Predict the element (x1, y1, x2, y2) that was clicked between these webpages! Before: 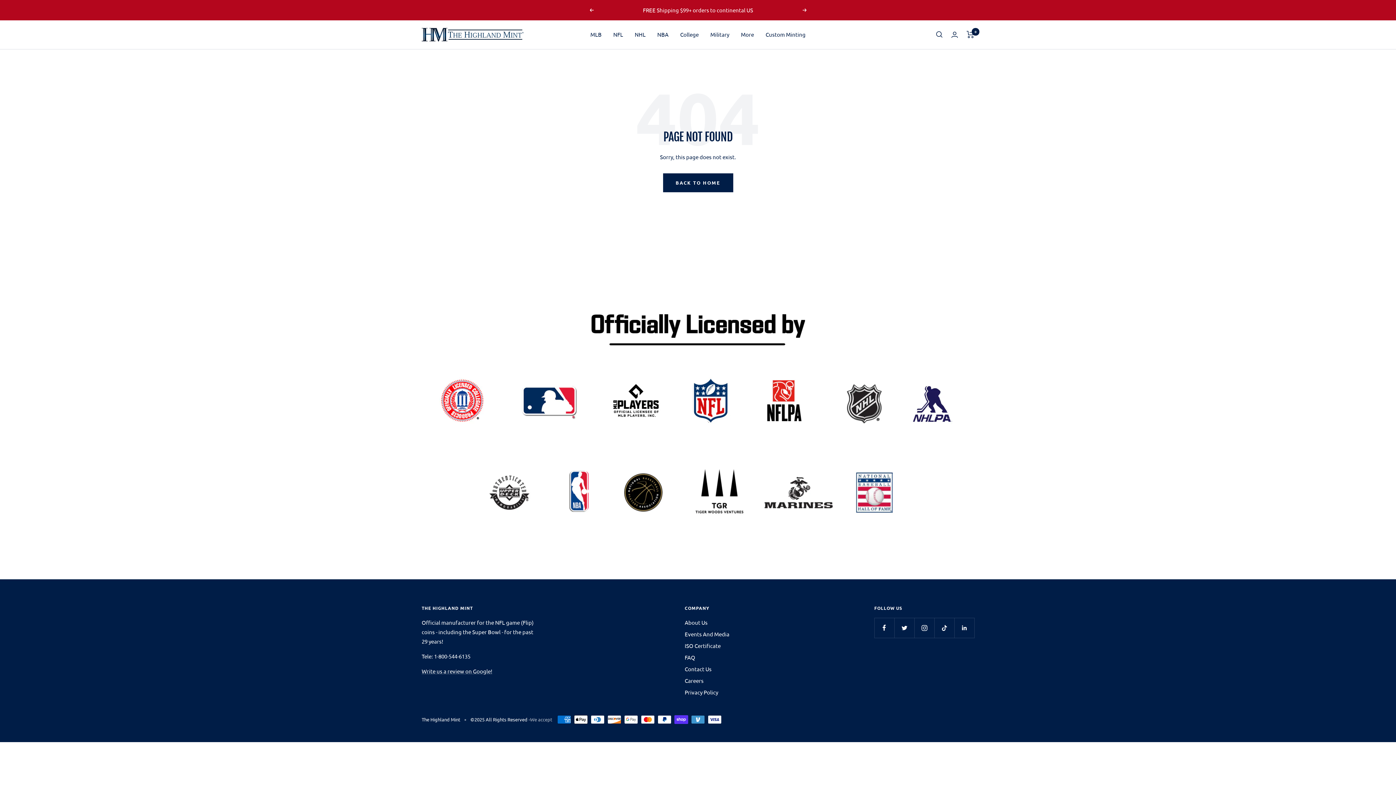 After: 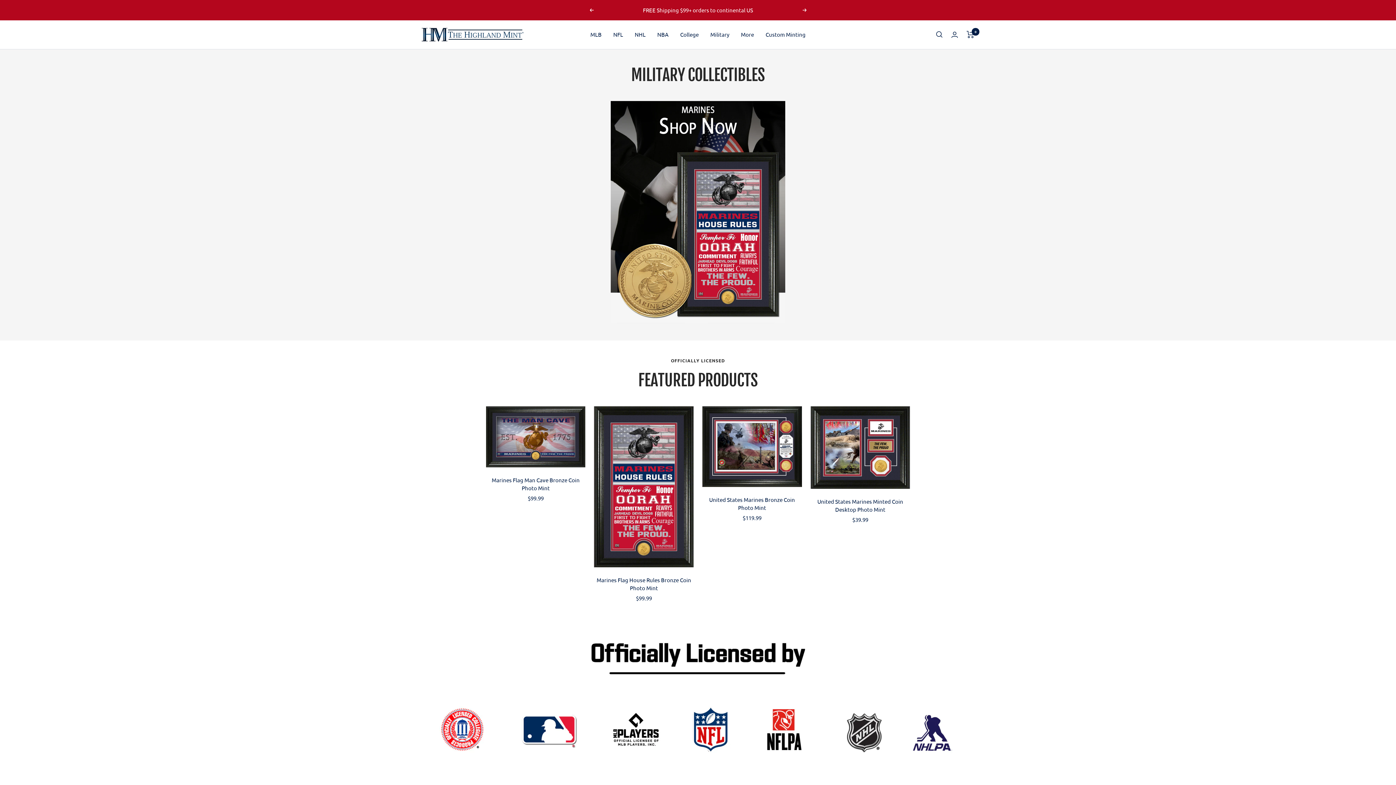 Action: label: Military bbox: (710, 29, 729, 39)